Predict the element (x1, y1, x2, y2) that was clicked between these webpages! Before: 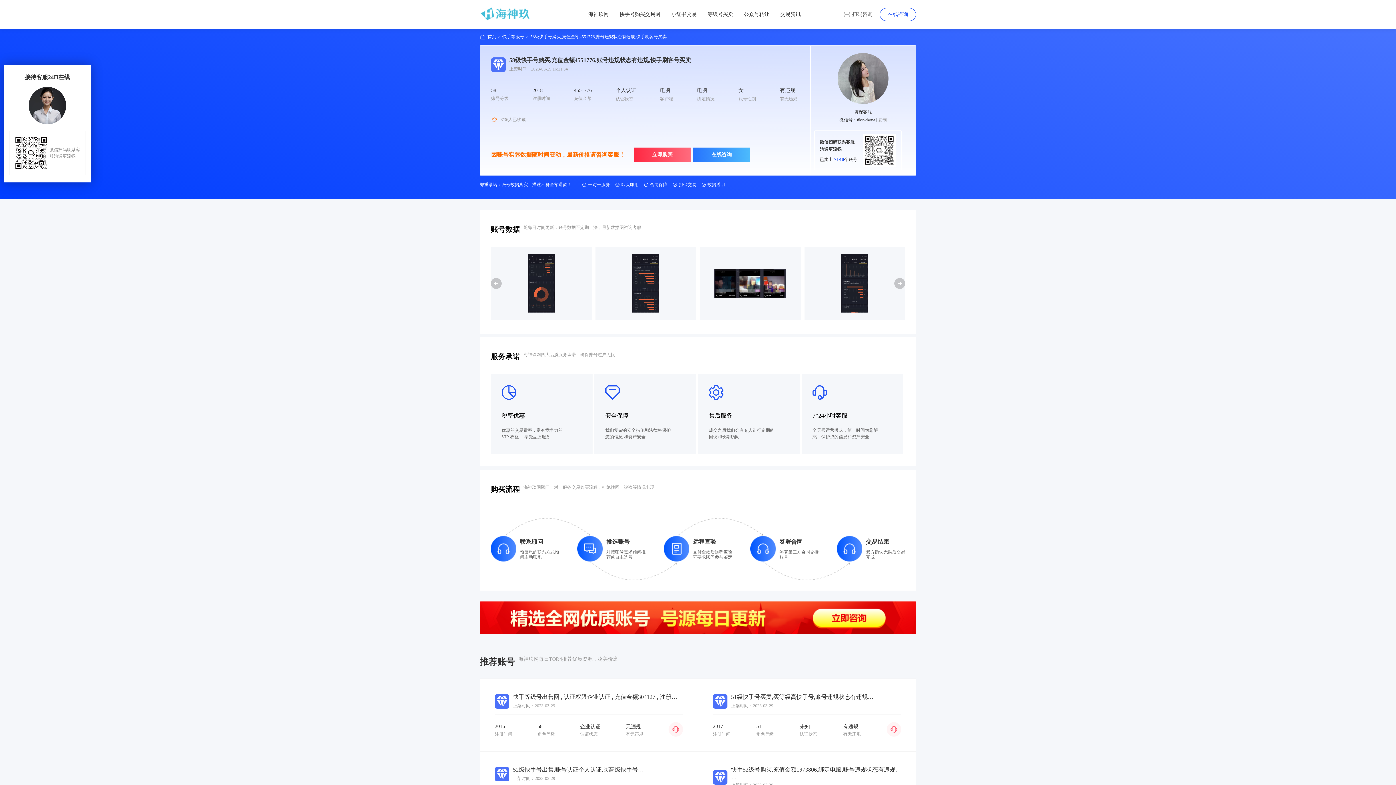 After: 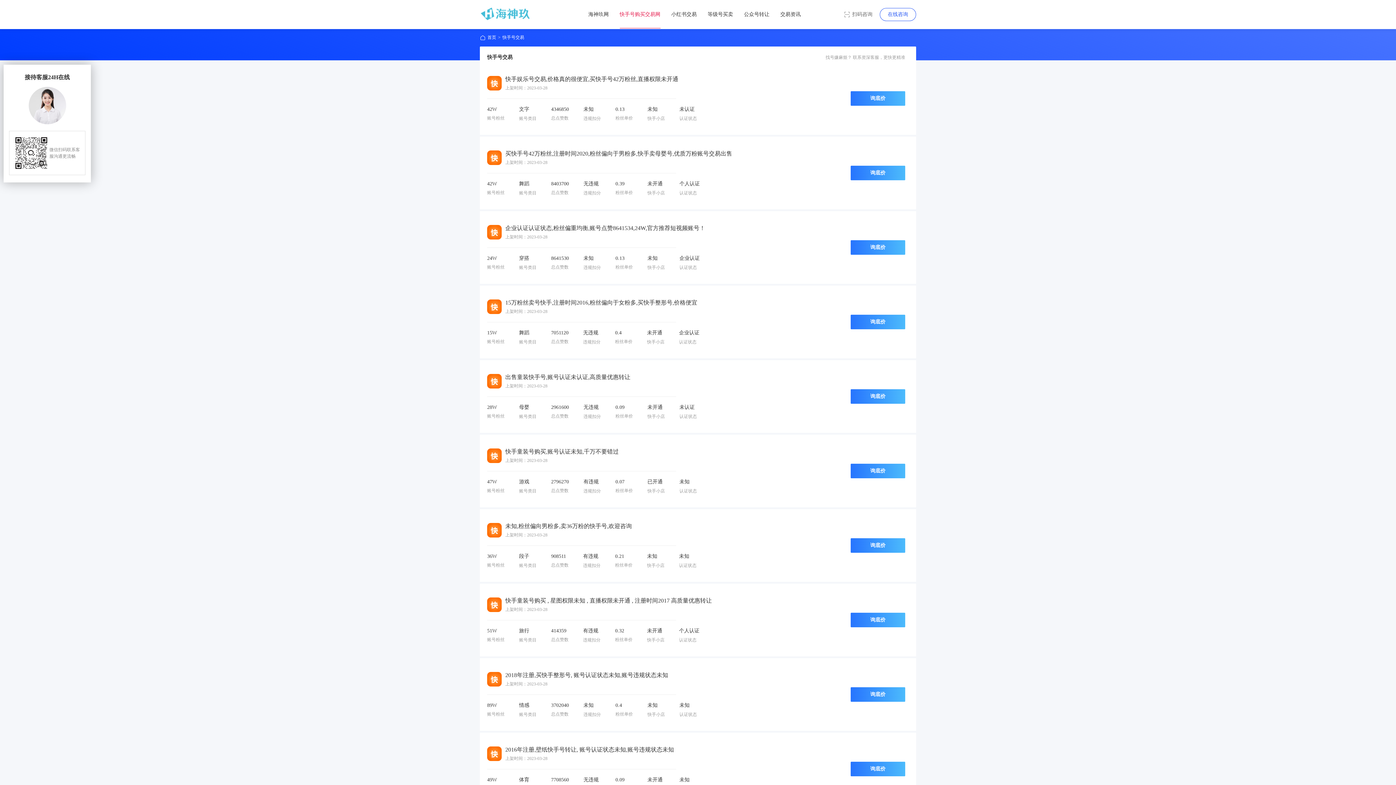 Action: bbox: (619, 11, 660, 17) label: 快手号购买交易网